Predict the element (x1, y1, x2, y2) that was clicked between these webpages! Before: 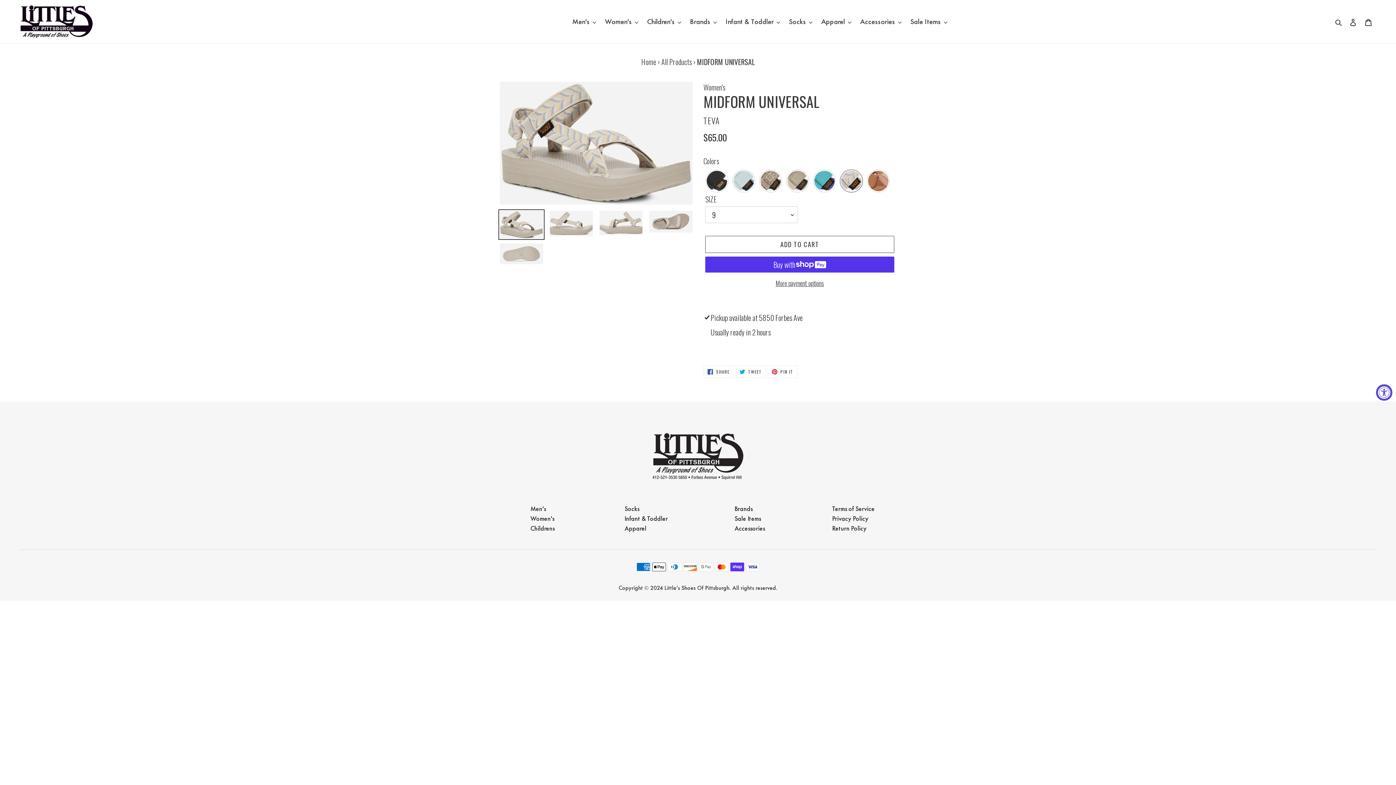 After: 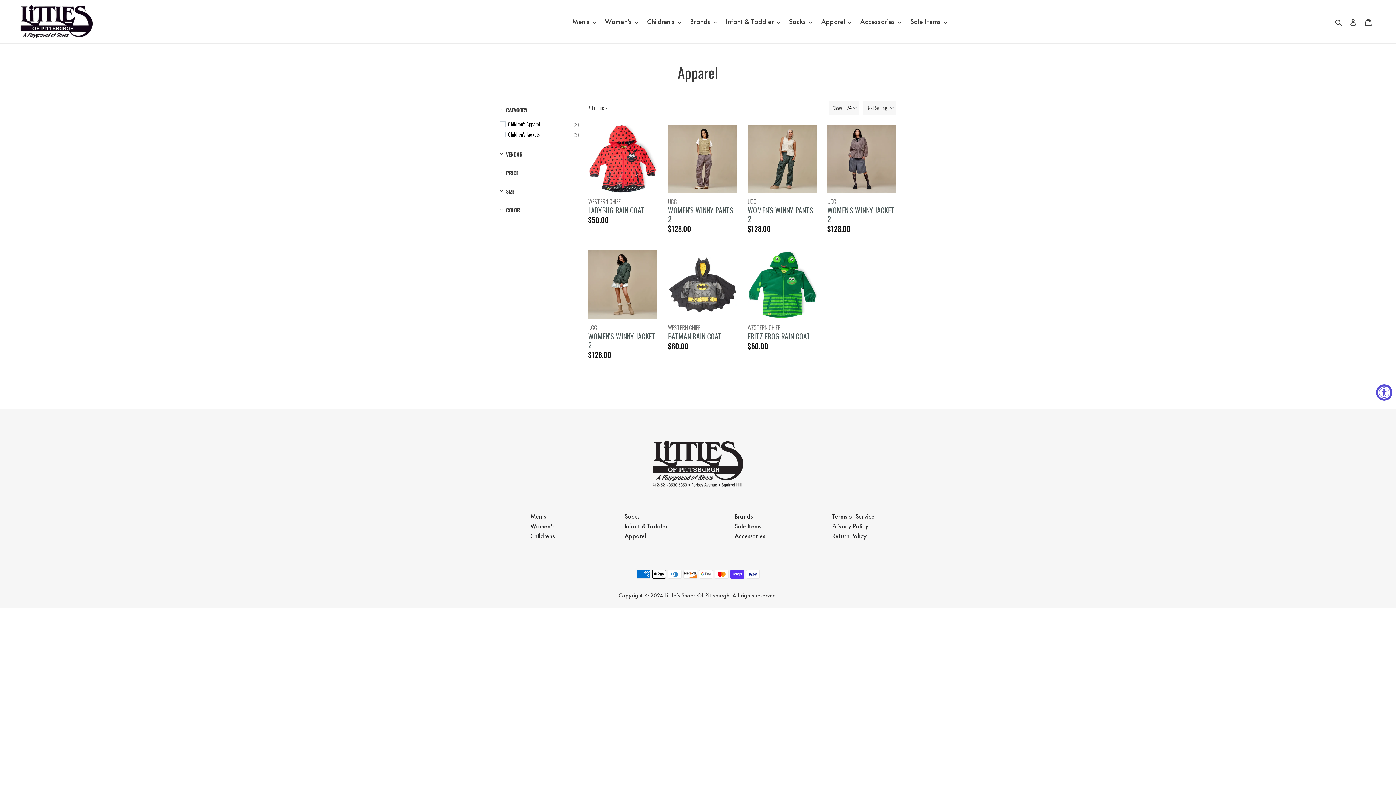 Action: label: Apparel bbox: (624, 523, 668, 533)